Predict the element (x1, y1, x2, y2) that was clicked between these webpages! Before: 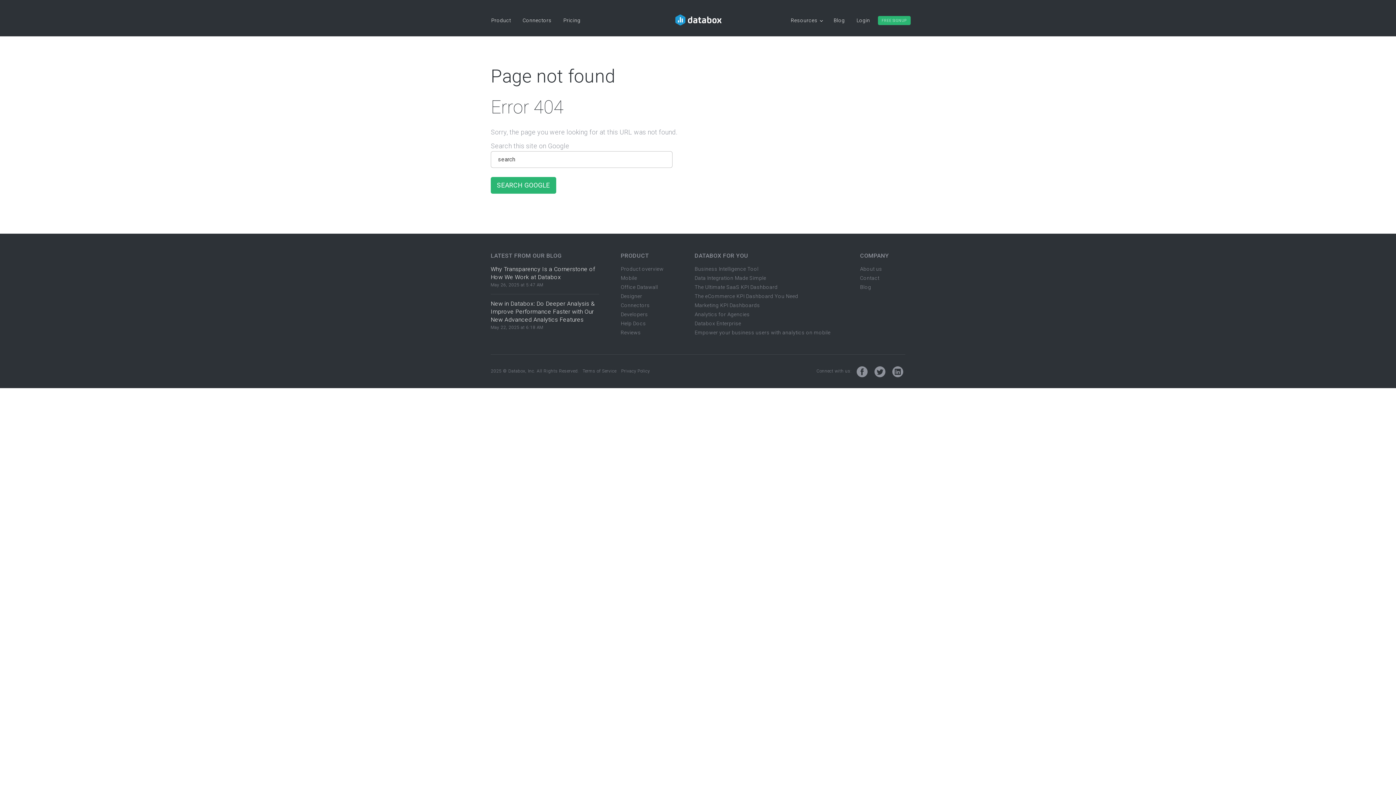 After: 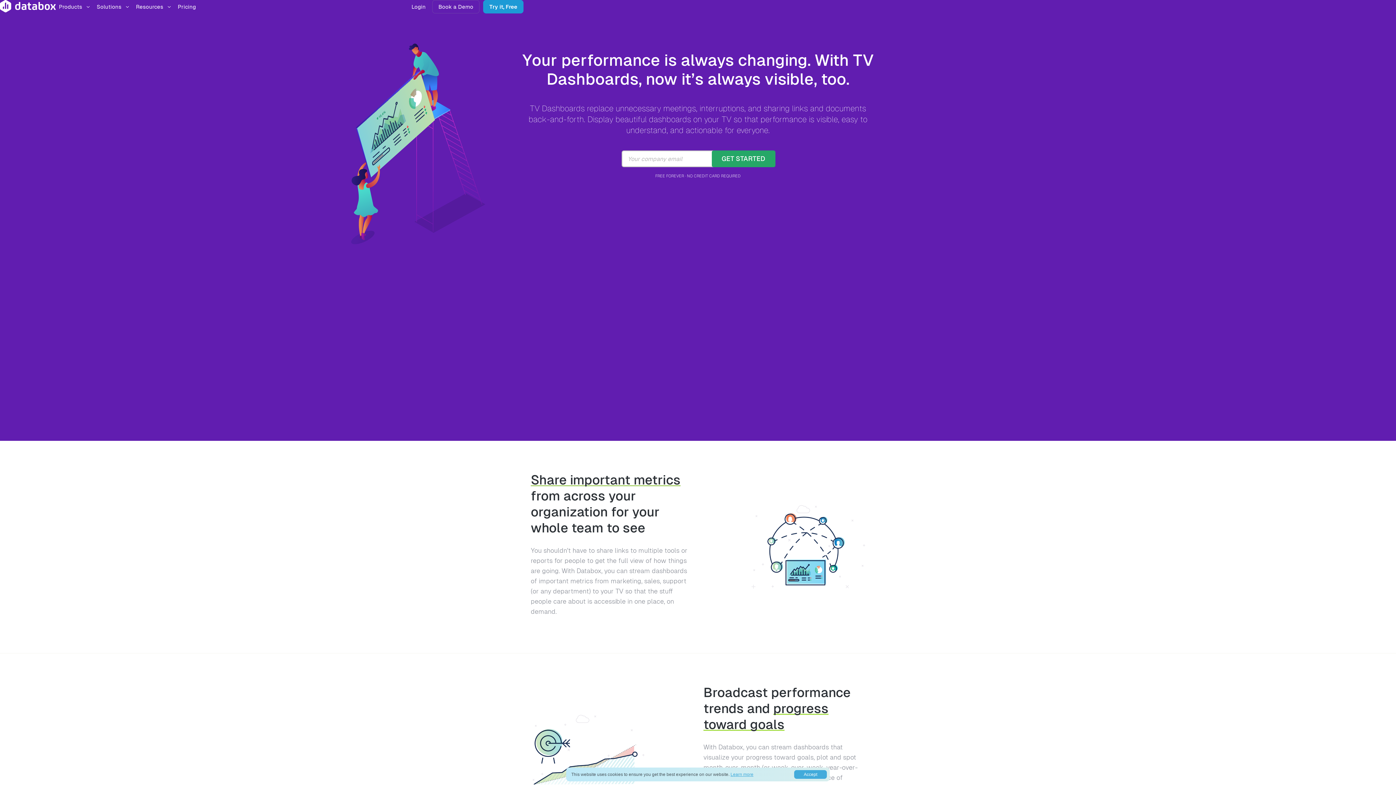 Action: bbox: (620, 283, 683, 290) label: Office Datawall